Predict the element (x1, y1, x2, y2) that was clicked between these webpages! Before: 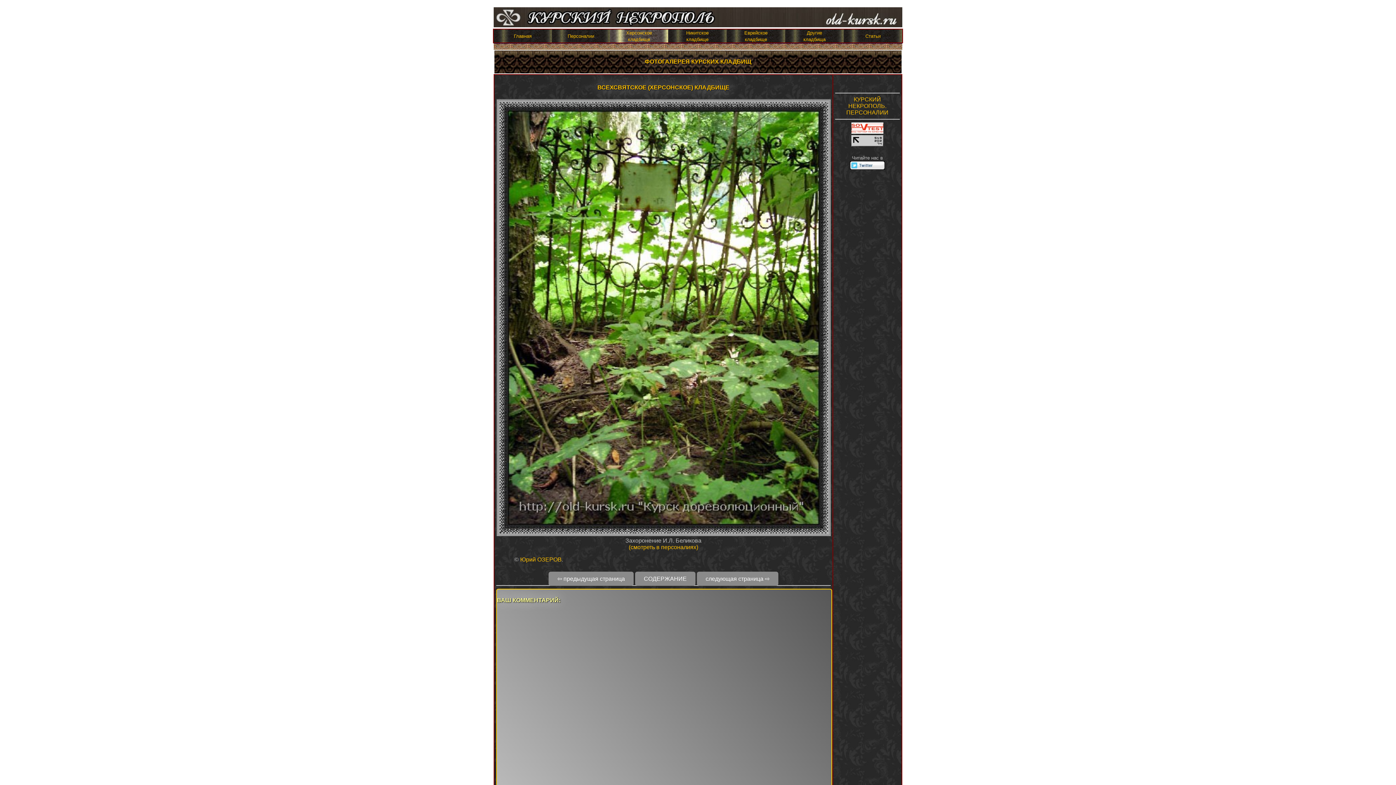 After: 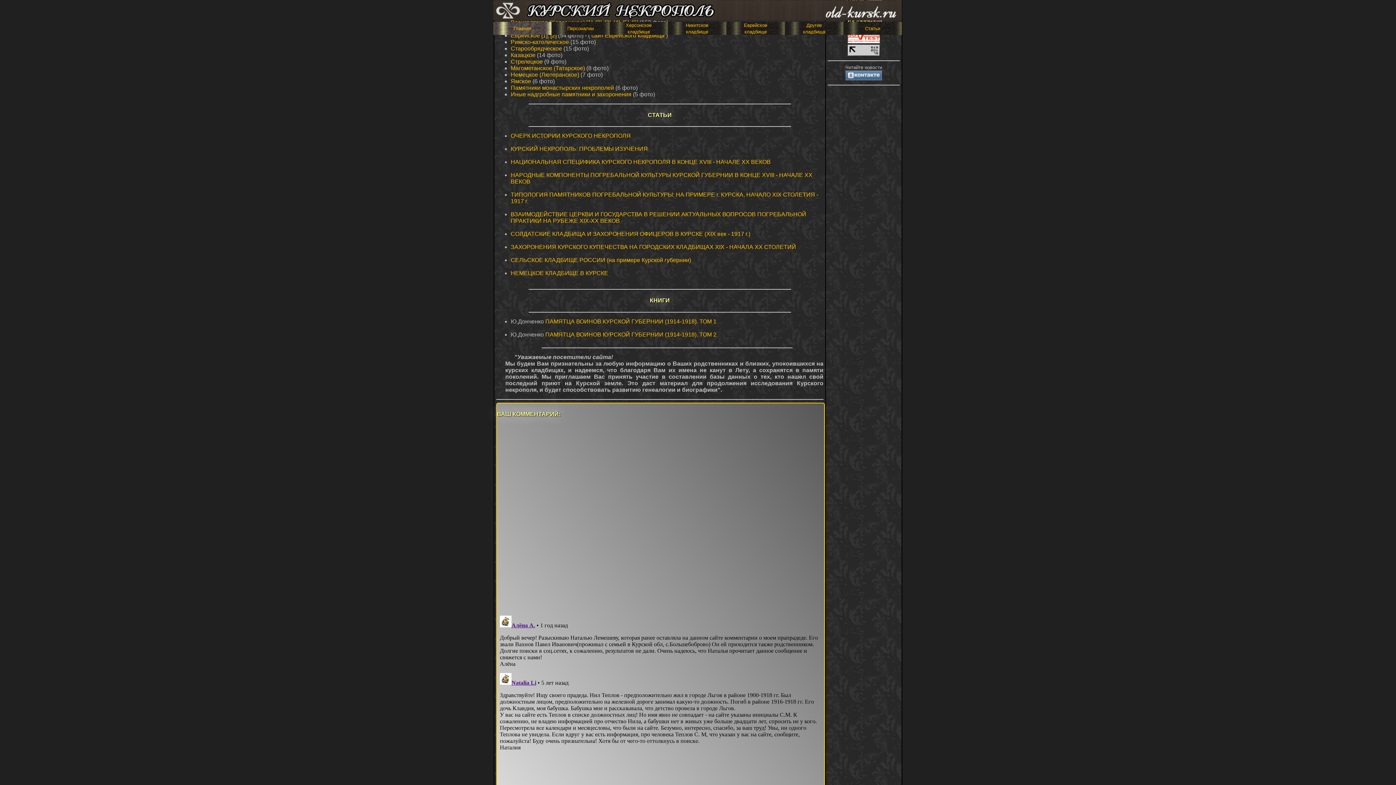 Action: bbox: (644, 58, 751, 64) label: ФОТОГАЛЕРЕЯ КУРСКИХ КЛАДБИЩ